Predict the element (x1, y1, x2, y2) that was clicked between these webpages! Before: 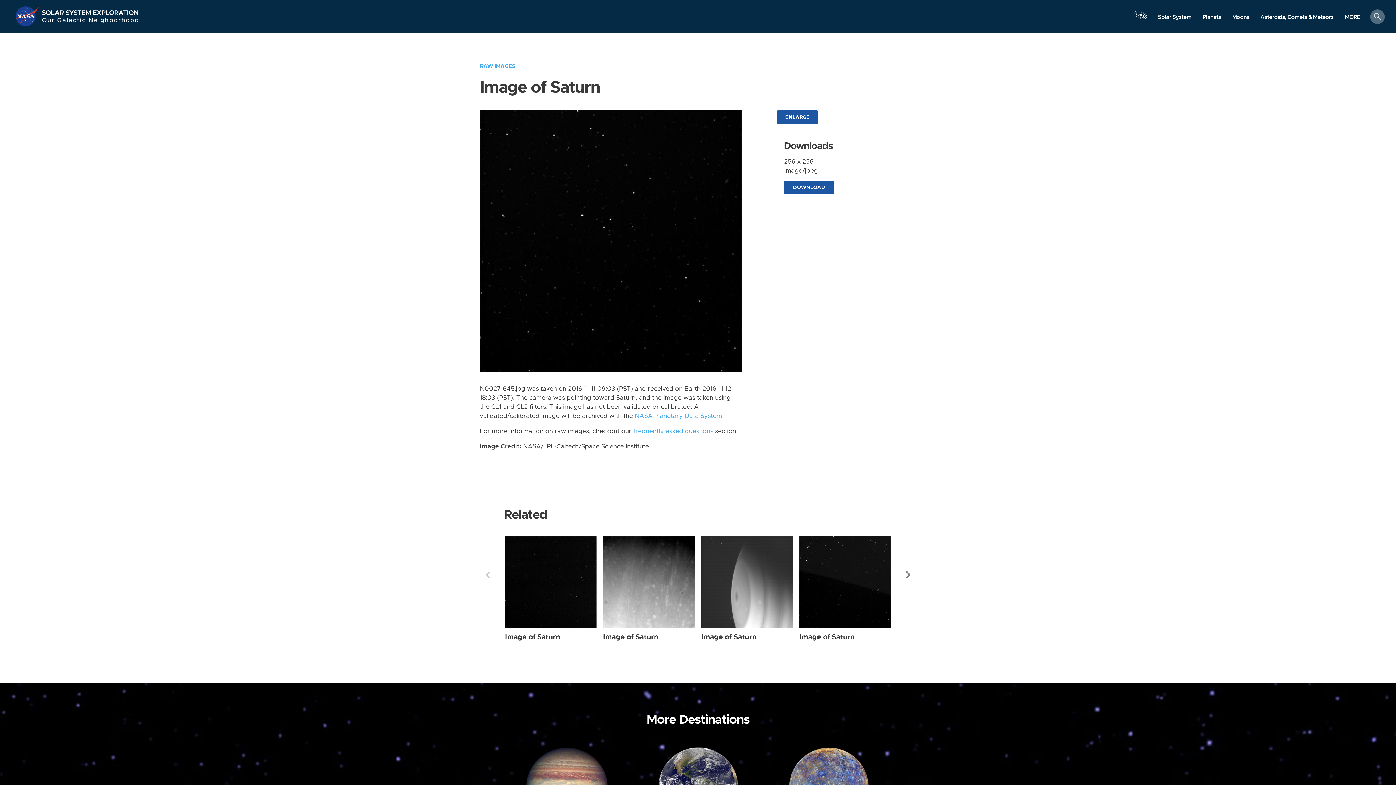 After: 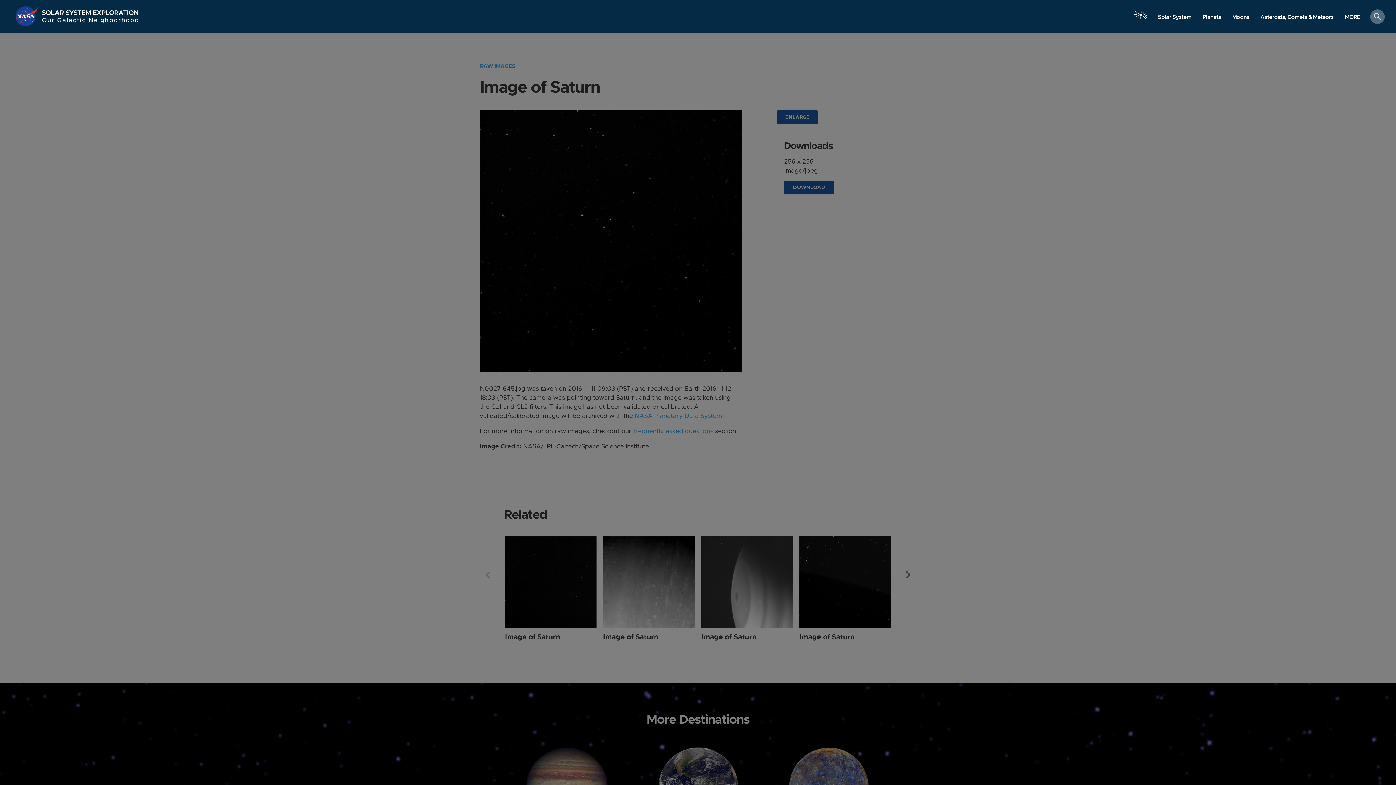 Action: label: Launch orrery bbox: (1133, 3, 1148, 33)